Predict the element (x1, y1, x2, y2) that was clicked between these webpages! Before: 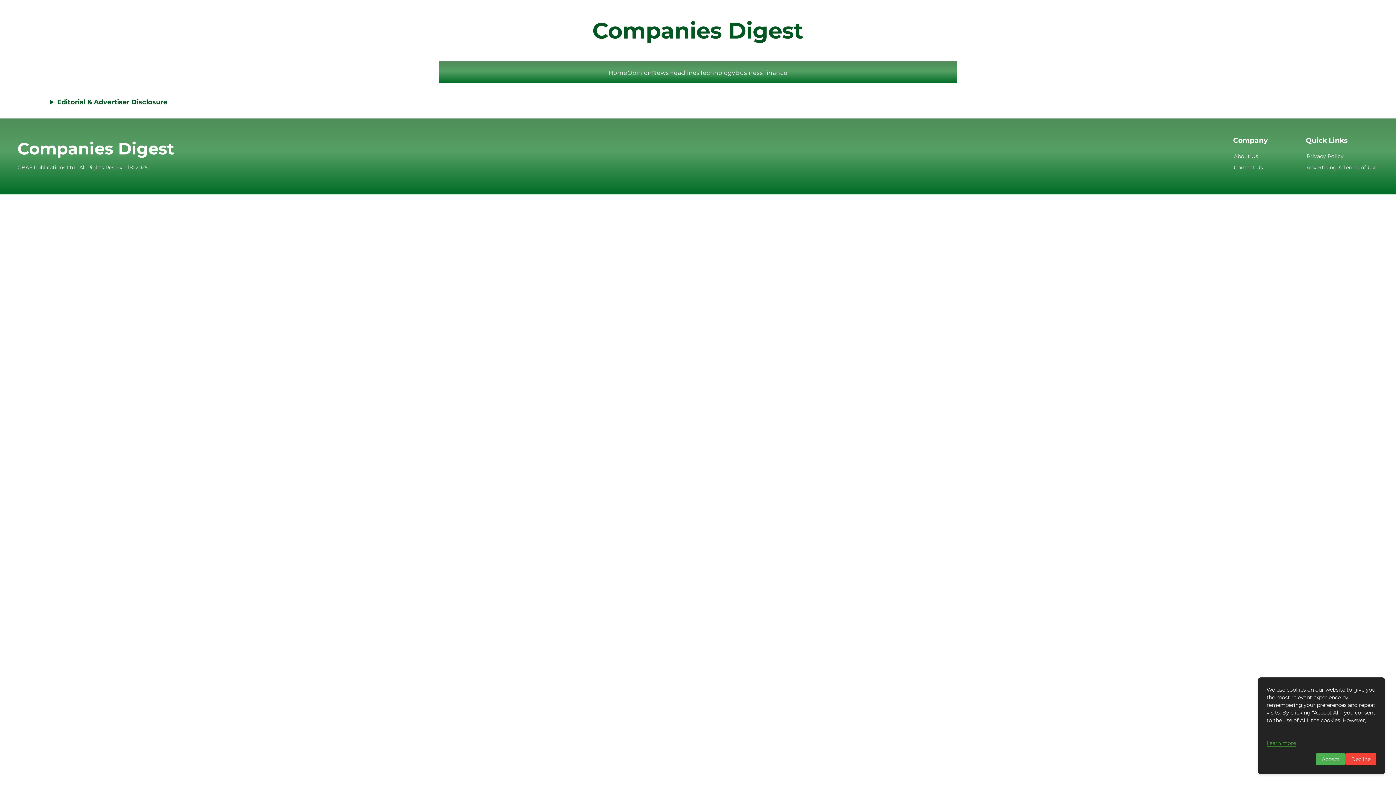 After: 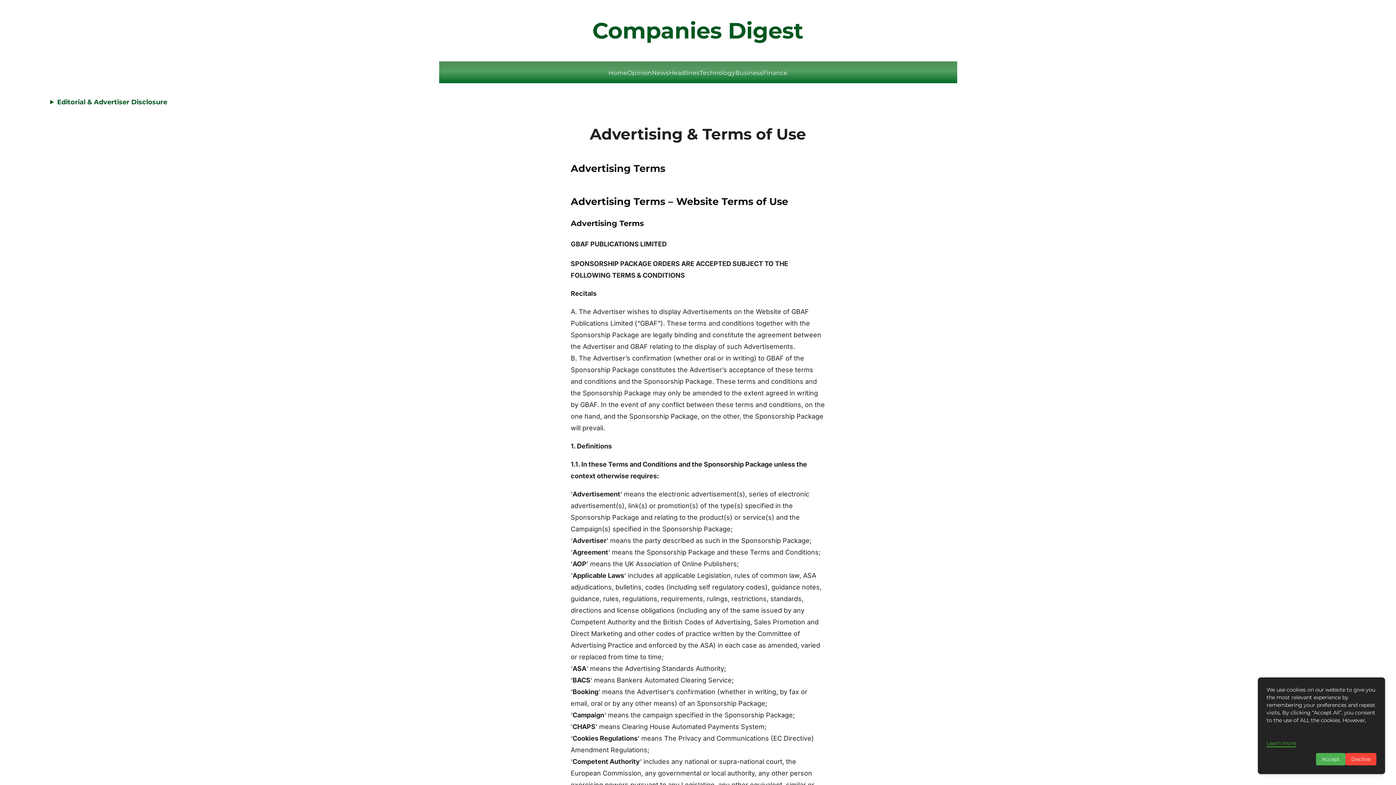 Action: label: Advertising & Terms of Use bbox: (1306, 164, 1377, 170)